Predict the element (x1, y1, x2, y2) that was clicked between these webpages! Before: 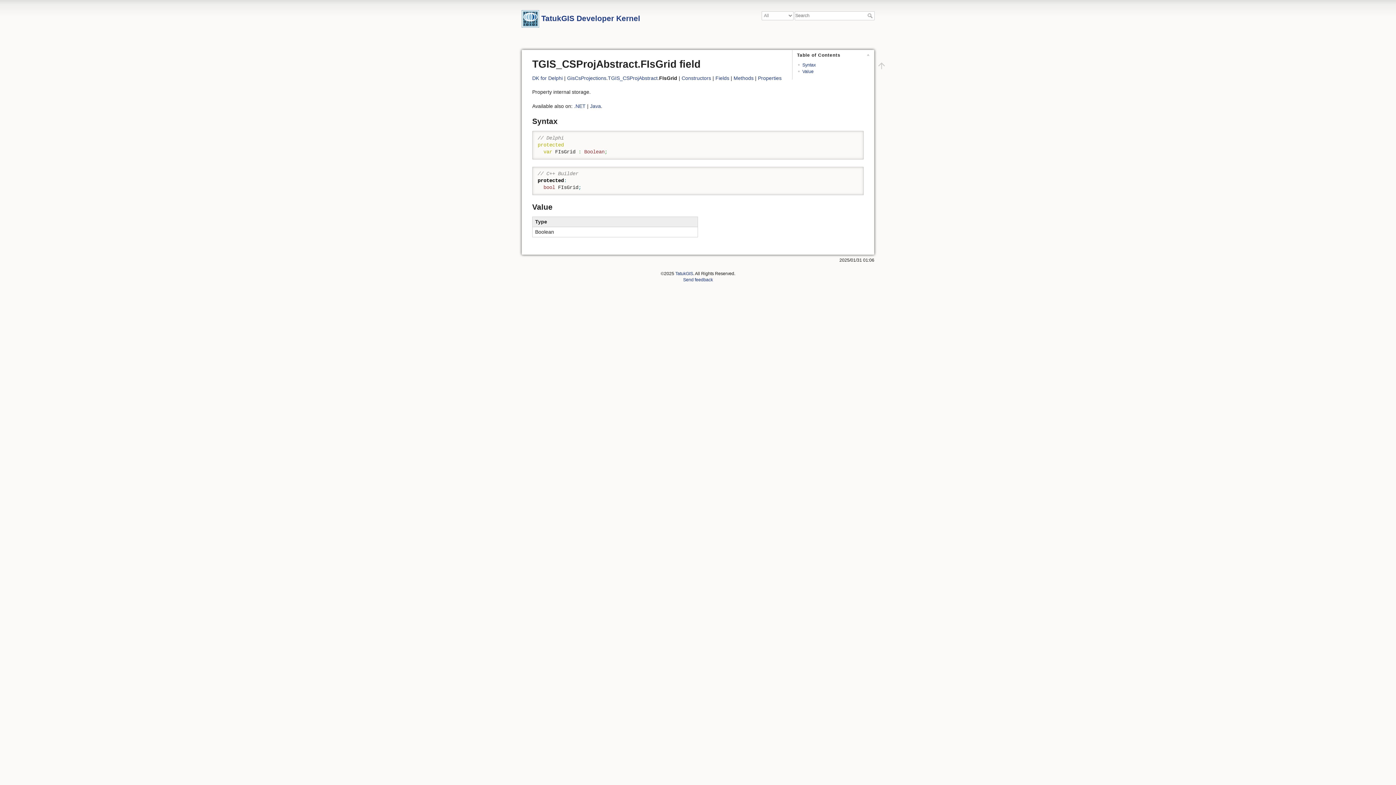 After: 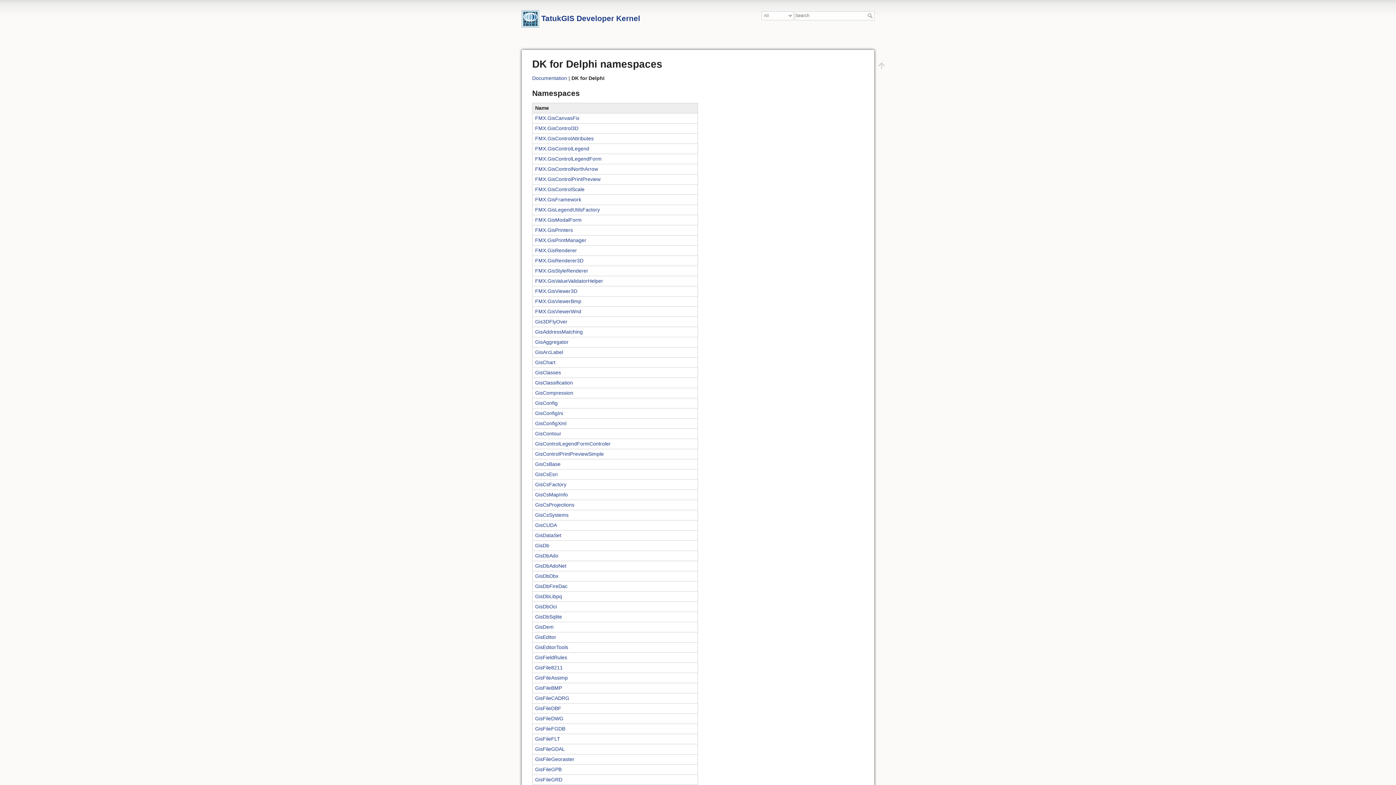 Action: label: DK for Delphi bbox: (532, 75, 562, 80)